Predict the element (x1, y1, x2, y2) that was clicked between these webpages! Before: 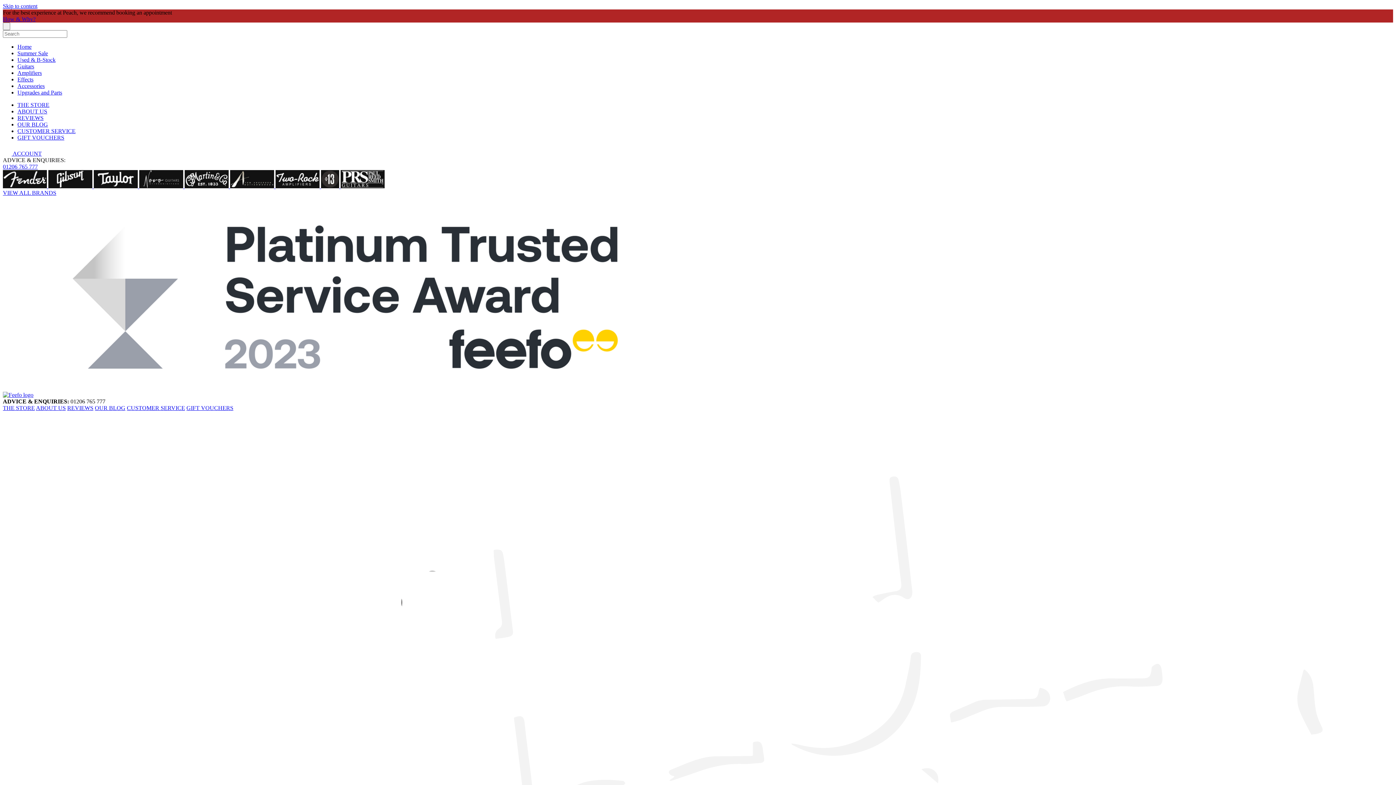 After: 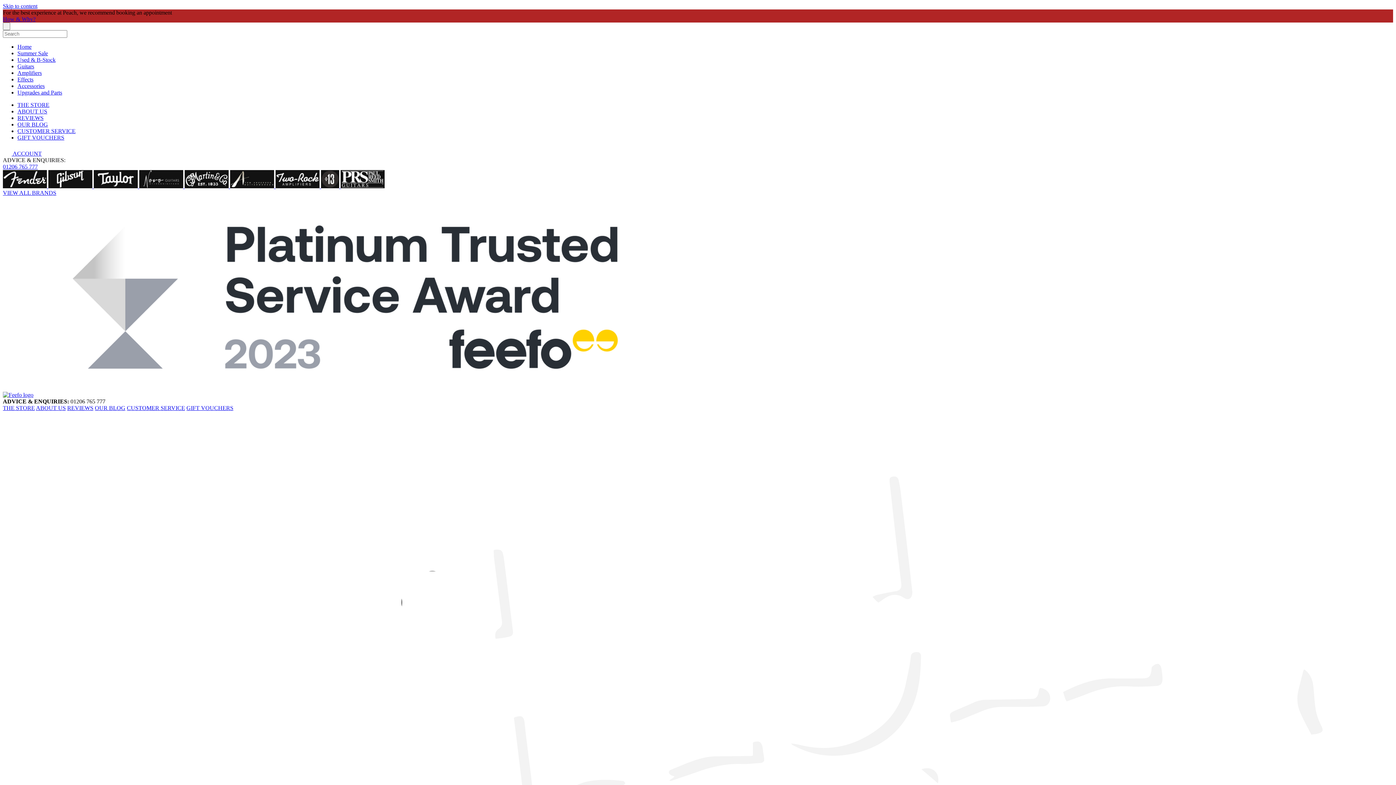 Action: bbox: (186, 405, 233, 411) label: GIFT VOUCHERS